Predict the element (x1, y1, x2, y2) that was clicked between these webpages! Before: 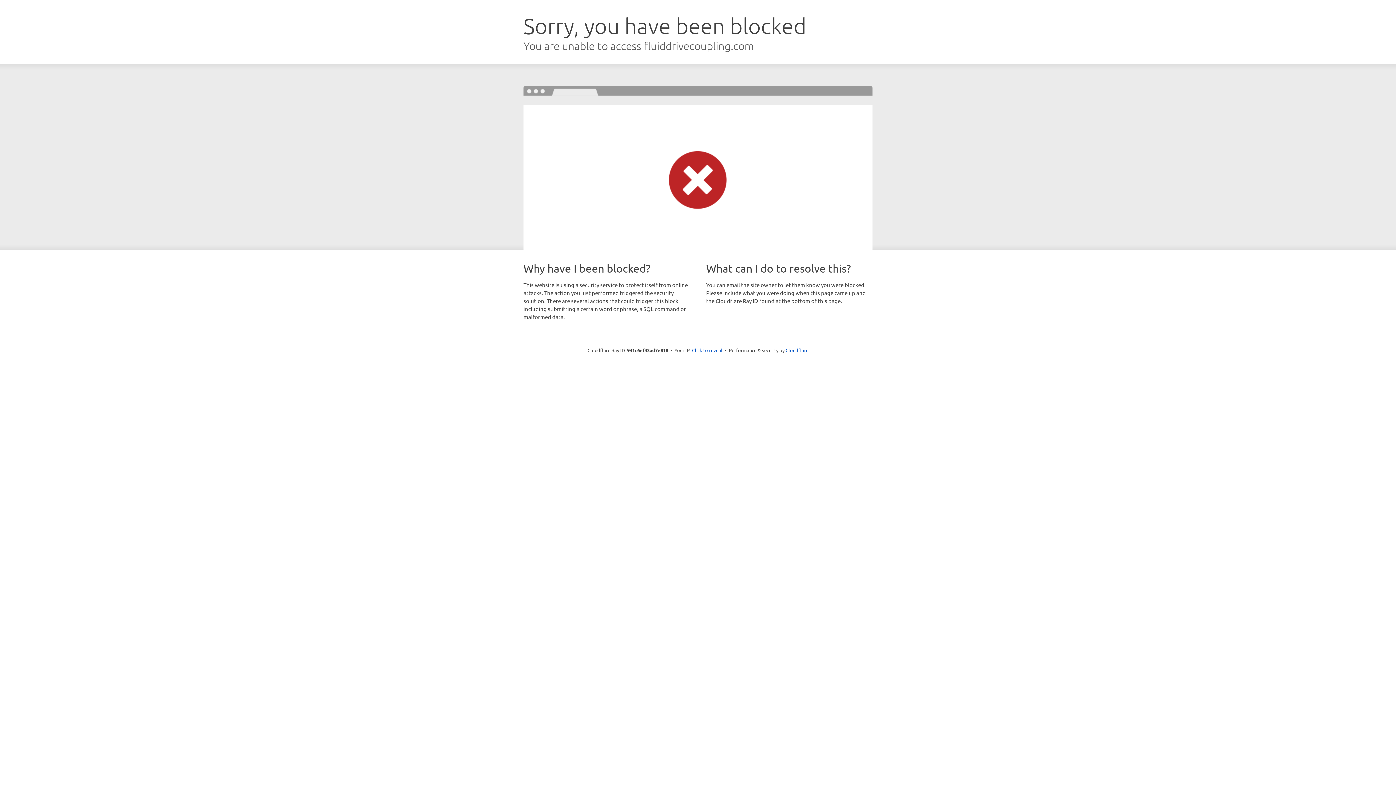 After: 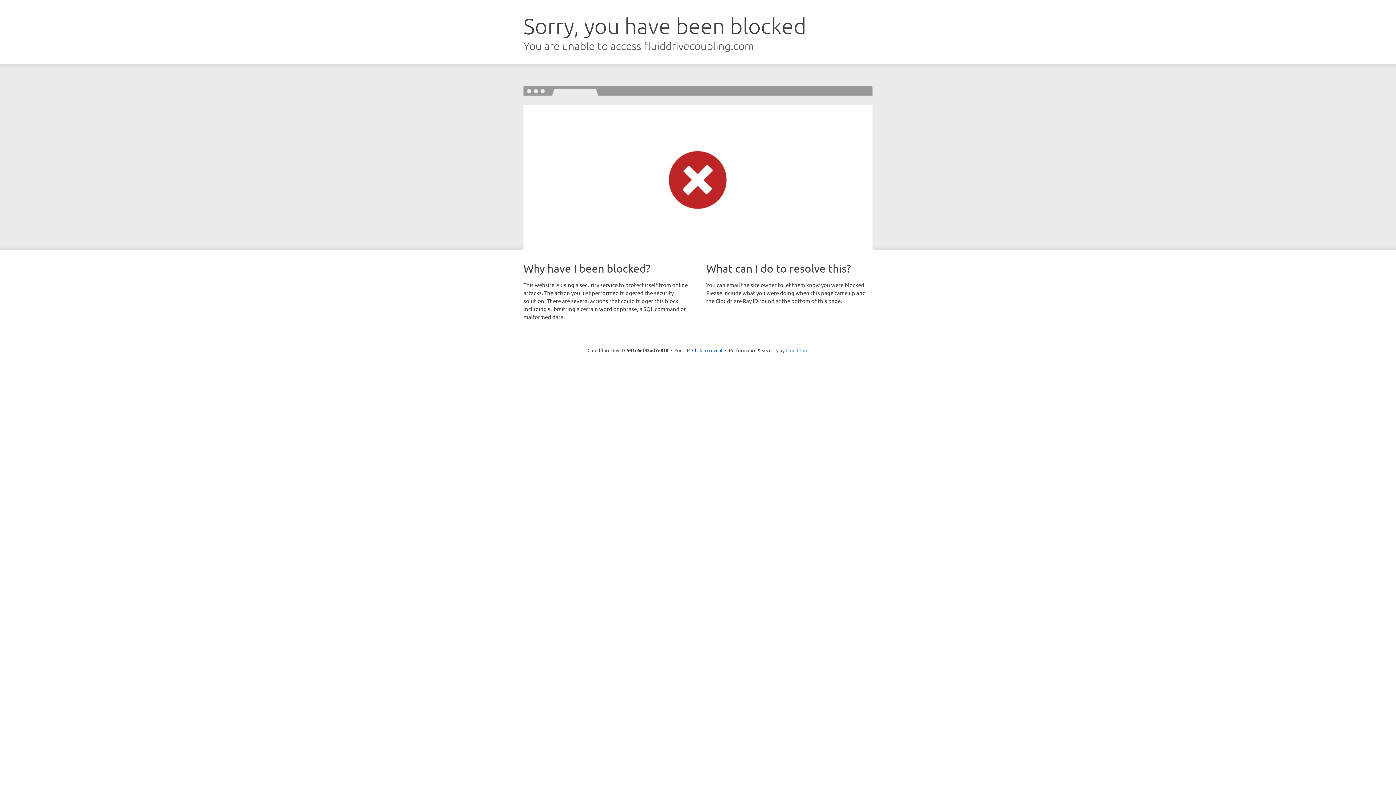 Action: bbox: (785, 347, 808, 353) label: Cloudflare